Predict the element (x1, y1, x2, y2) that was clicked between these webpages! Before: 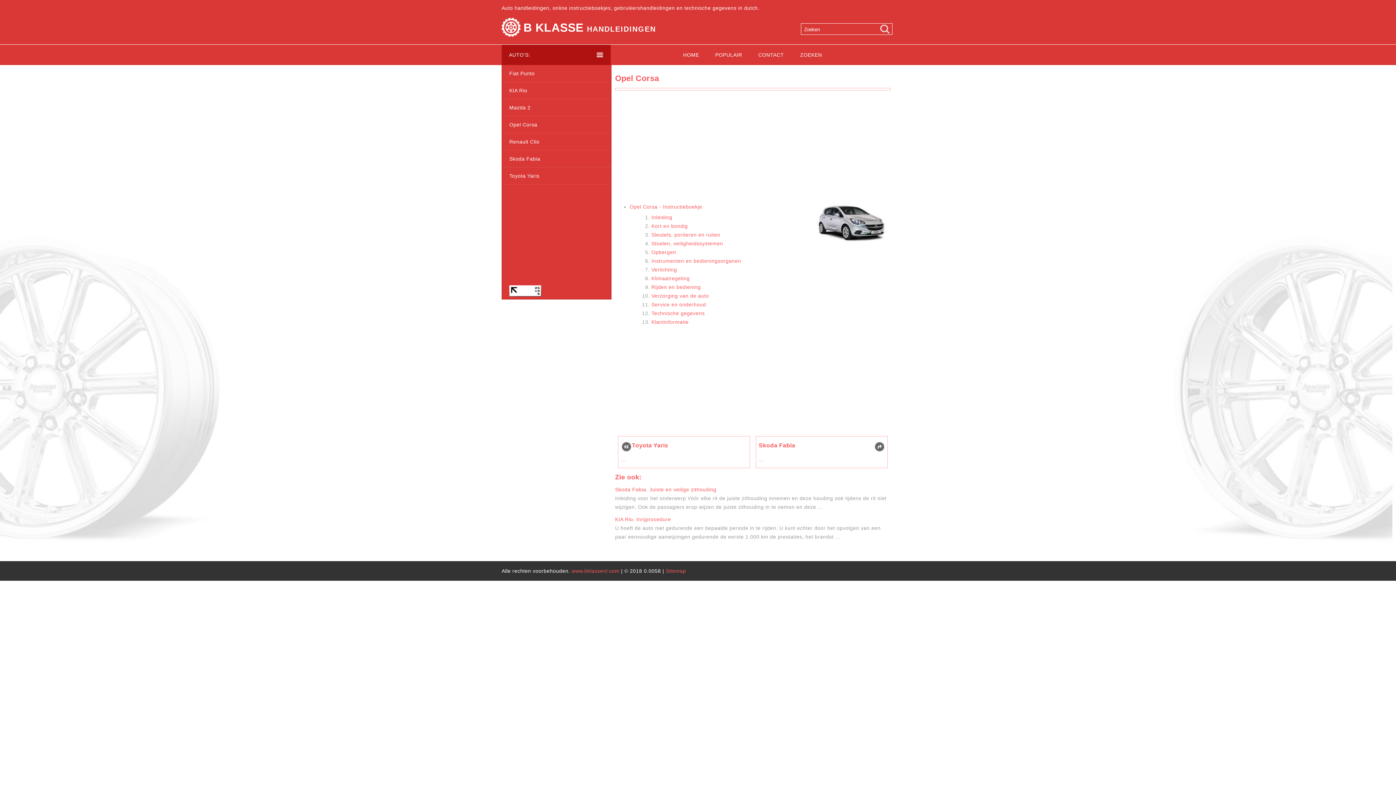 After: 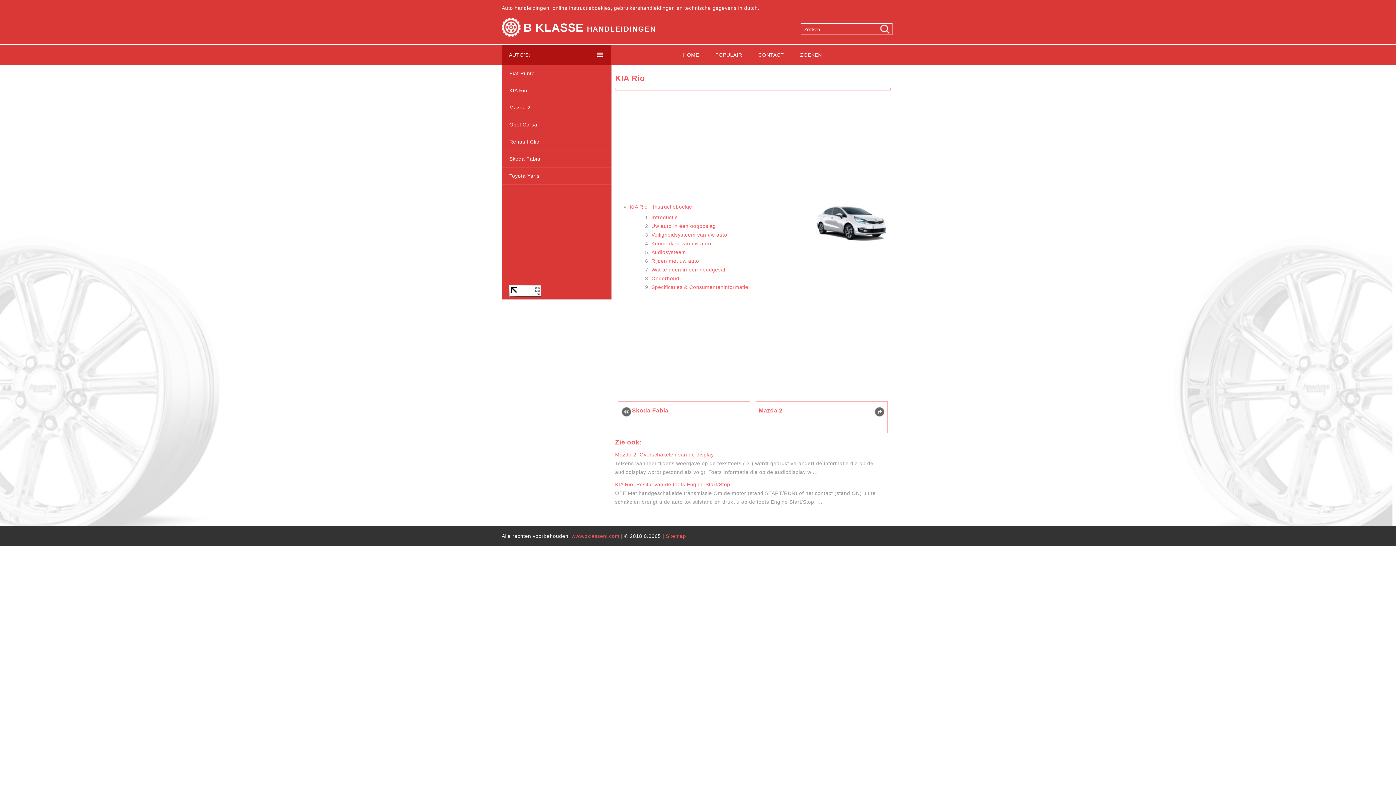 Action: label: KIA Rio bbox: (502, 82, 611, 99)